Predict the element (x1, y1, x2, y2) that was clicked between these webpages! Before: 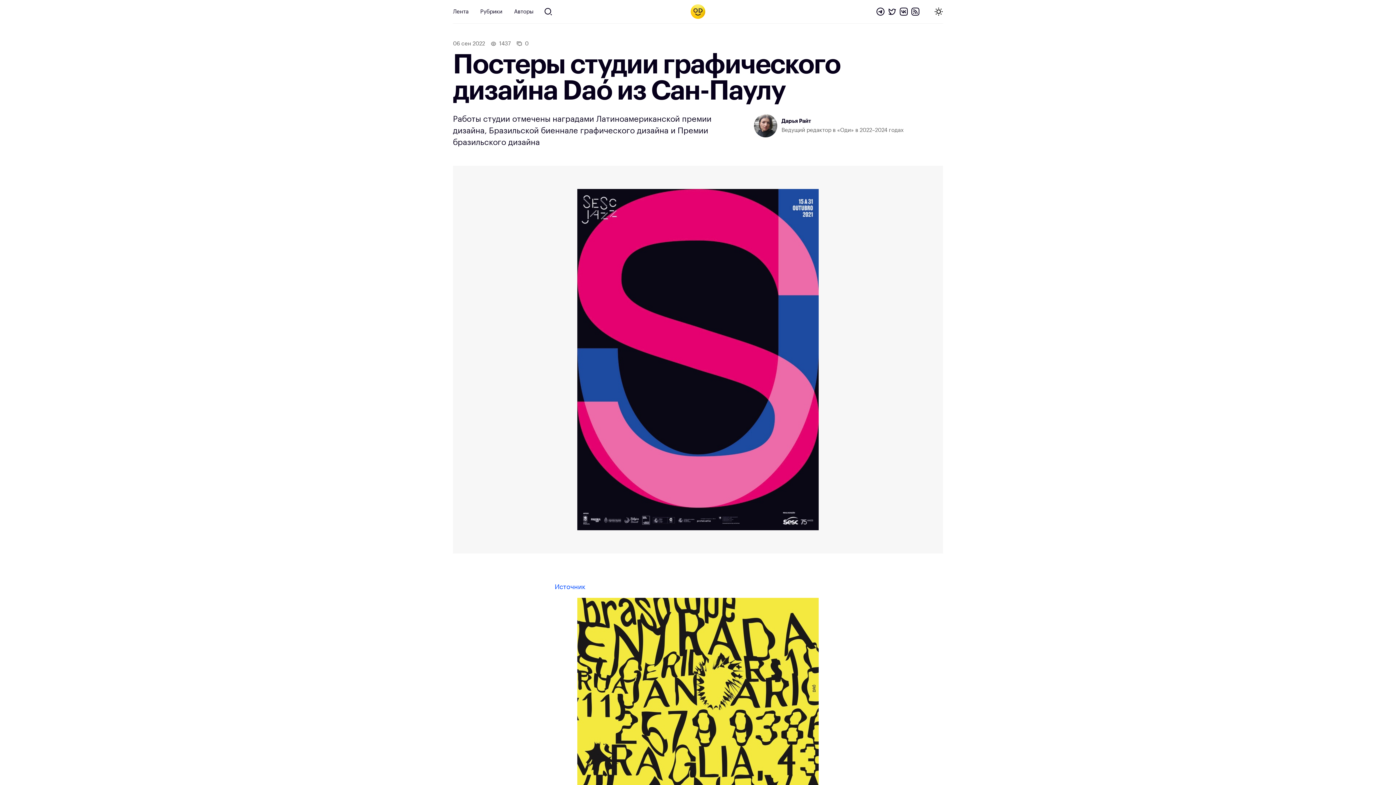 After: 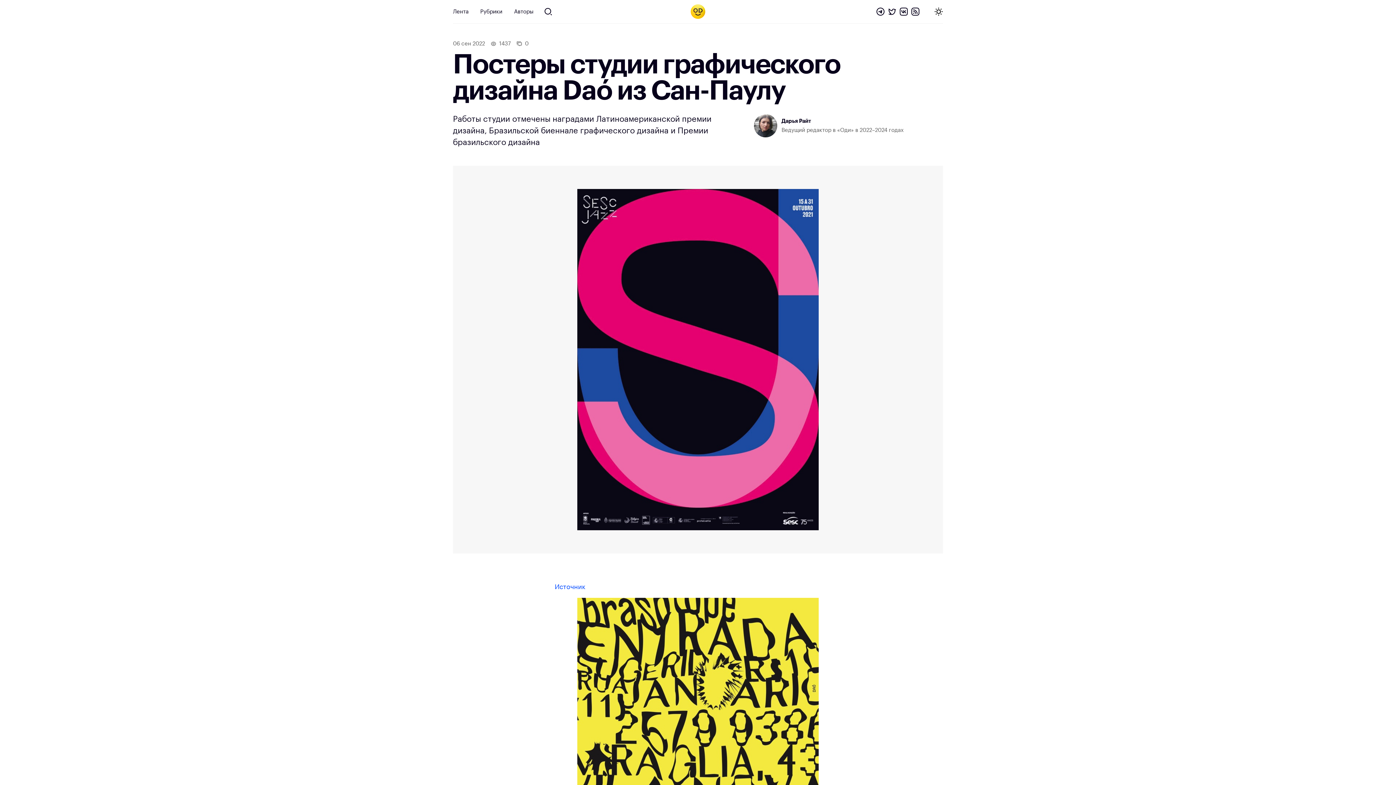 Action: label: Источник bbox: (554, 584, 585, 590)